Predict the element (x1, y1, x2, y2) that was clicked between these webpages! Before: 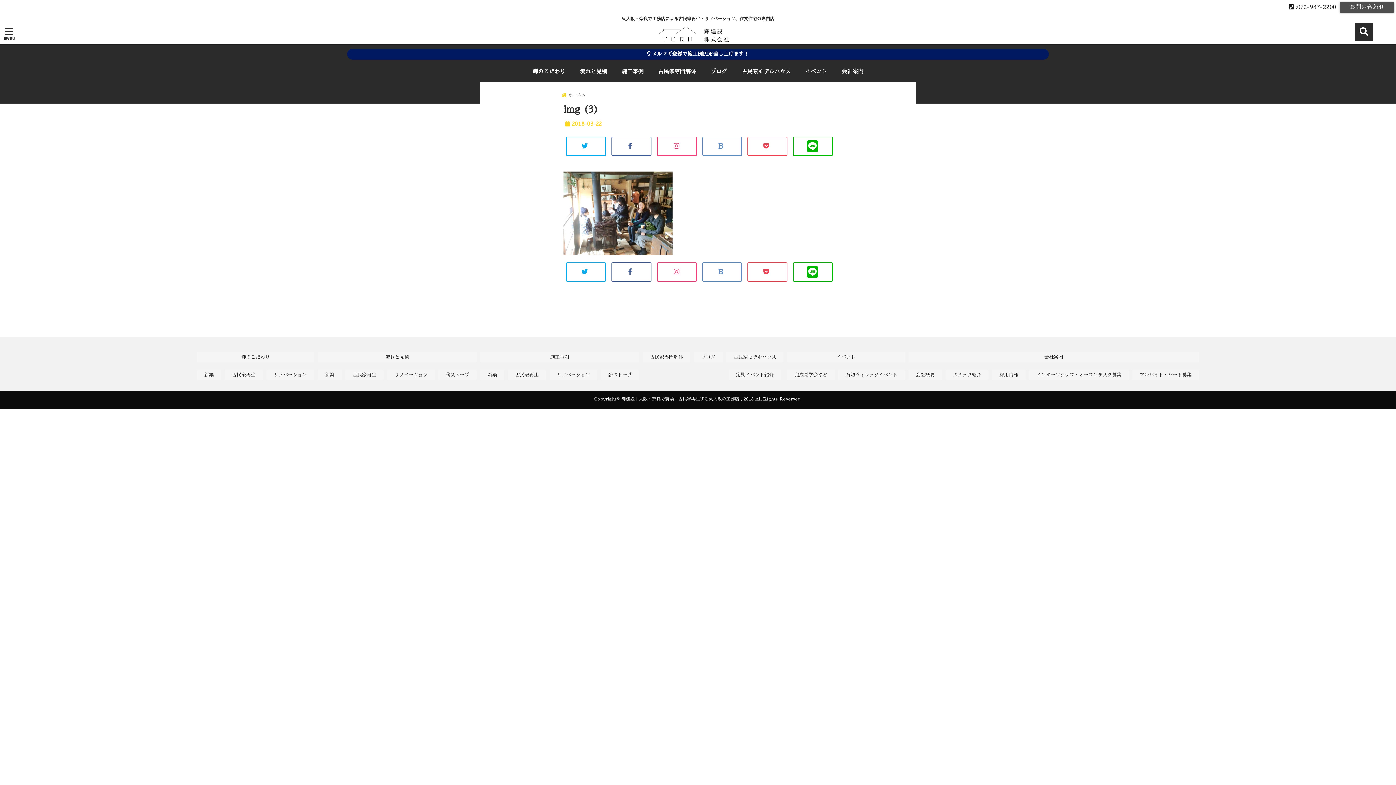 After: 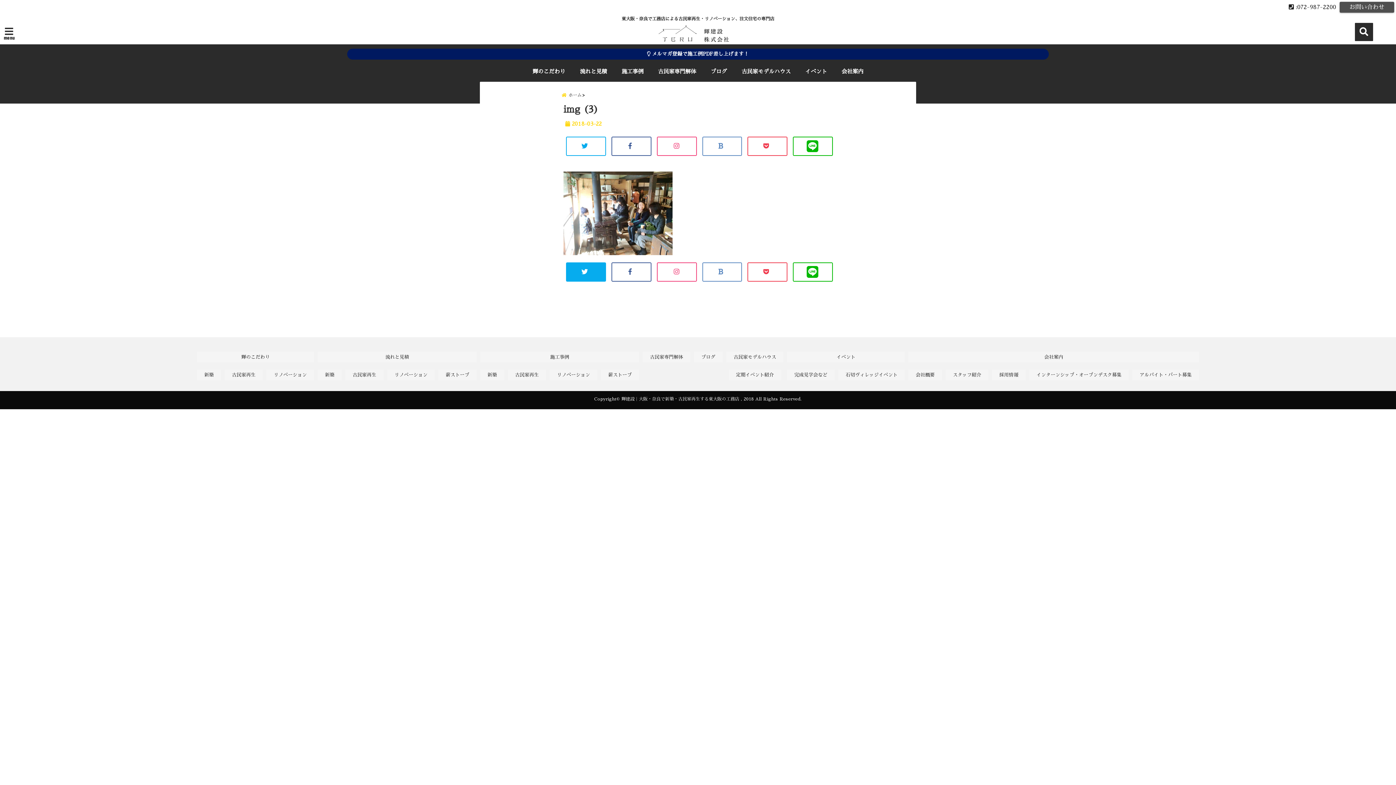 Action: bbox: (566, 262, 606, 281)